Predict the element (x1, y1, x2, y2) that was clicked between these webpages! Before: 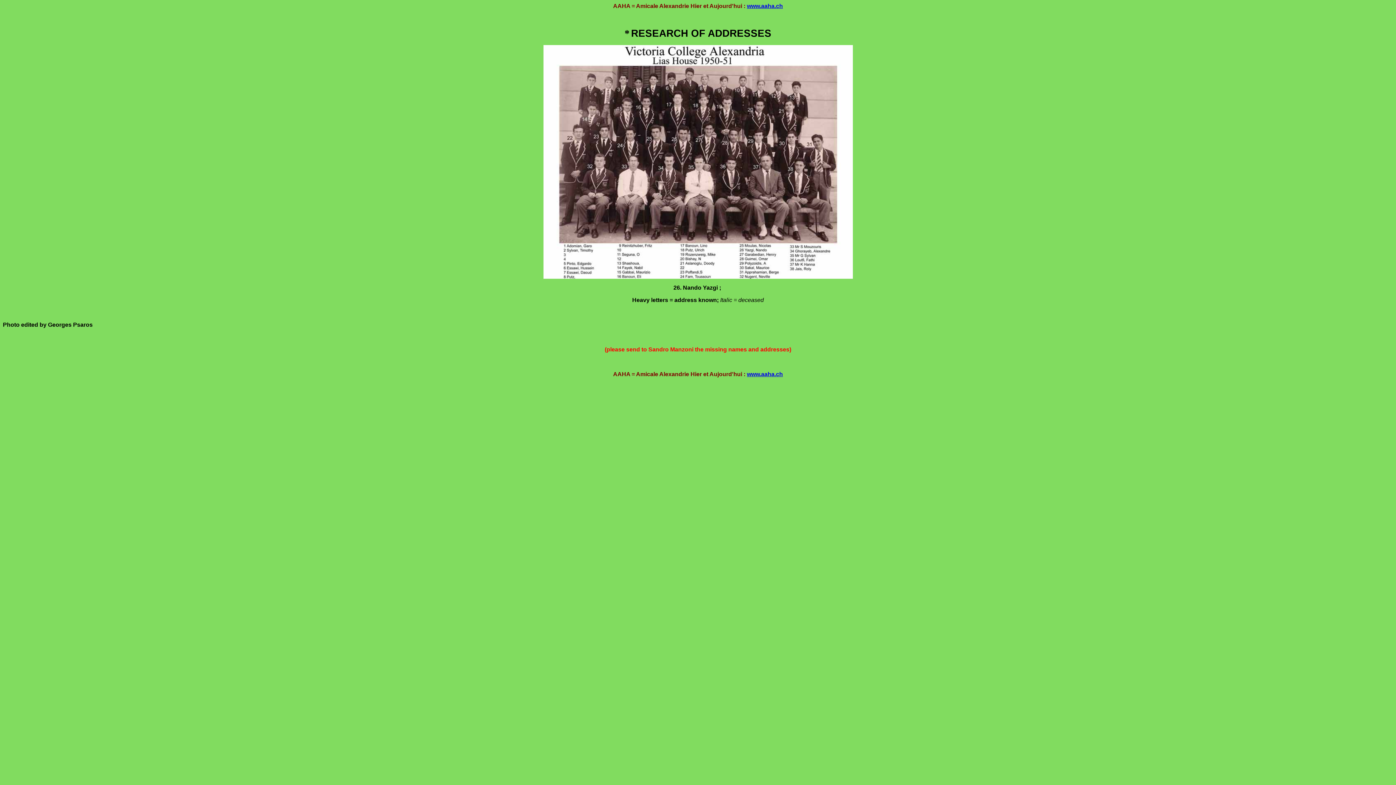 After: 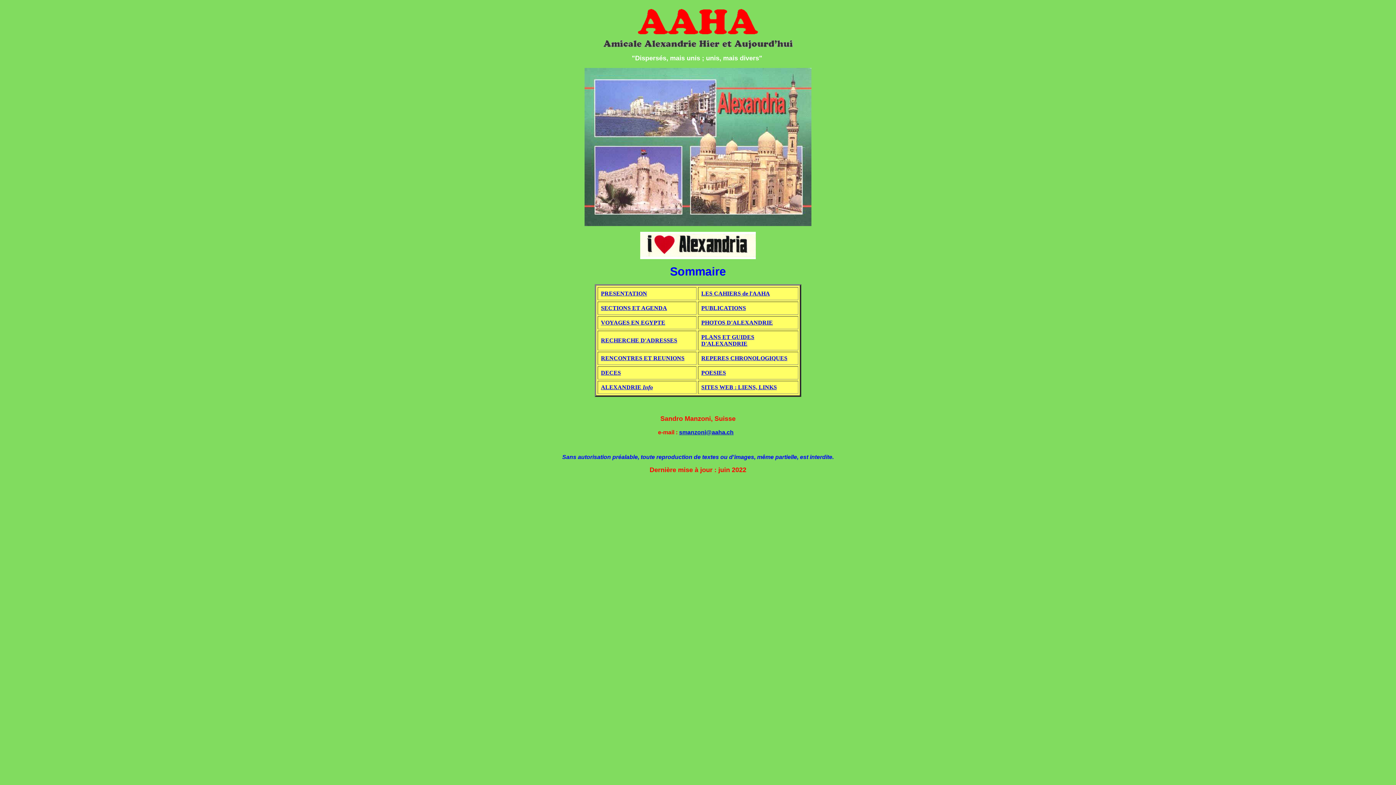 Action: bbox: (747, 371, 783, 377) label: www.aaha.ch